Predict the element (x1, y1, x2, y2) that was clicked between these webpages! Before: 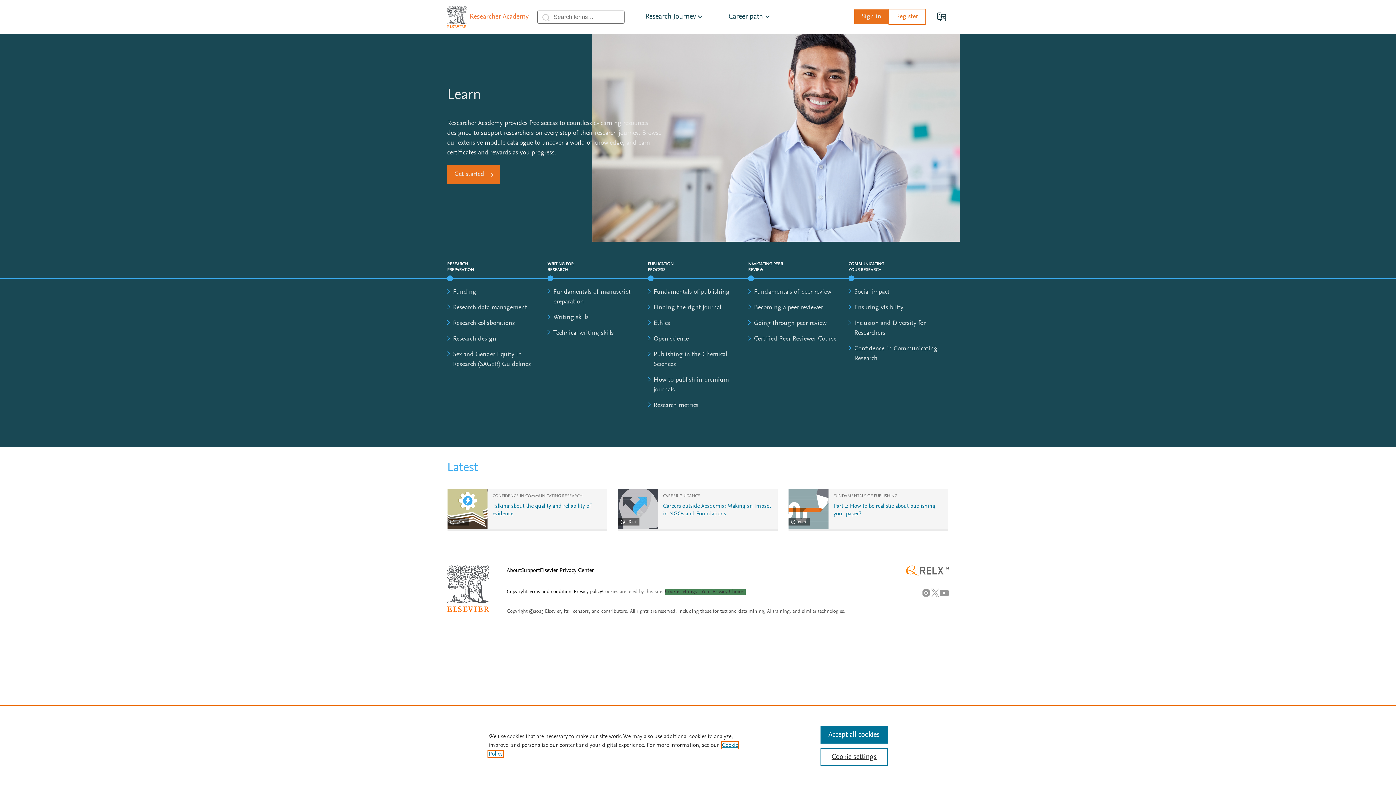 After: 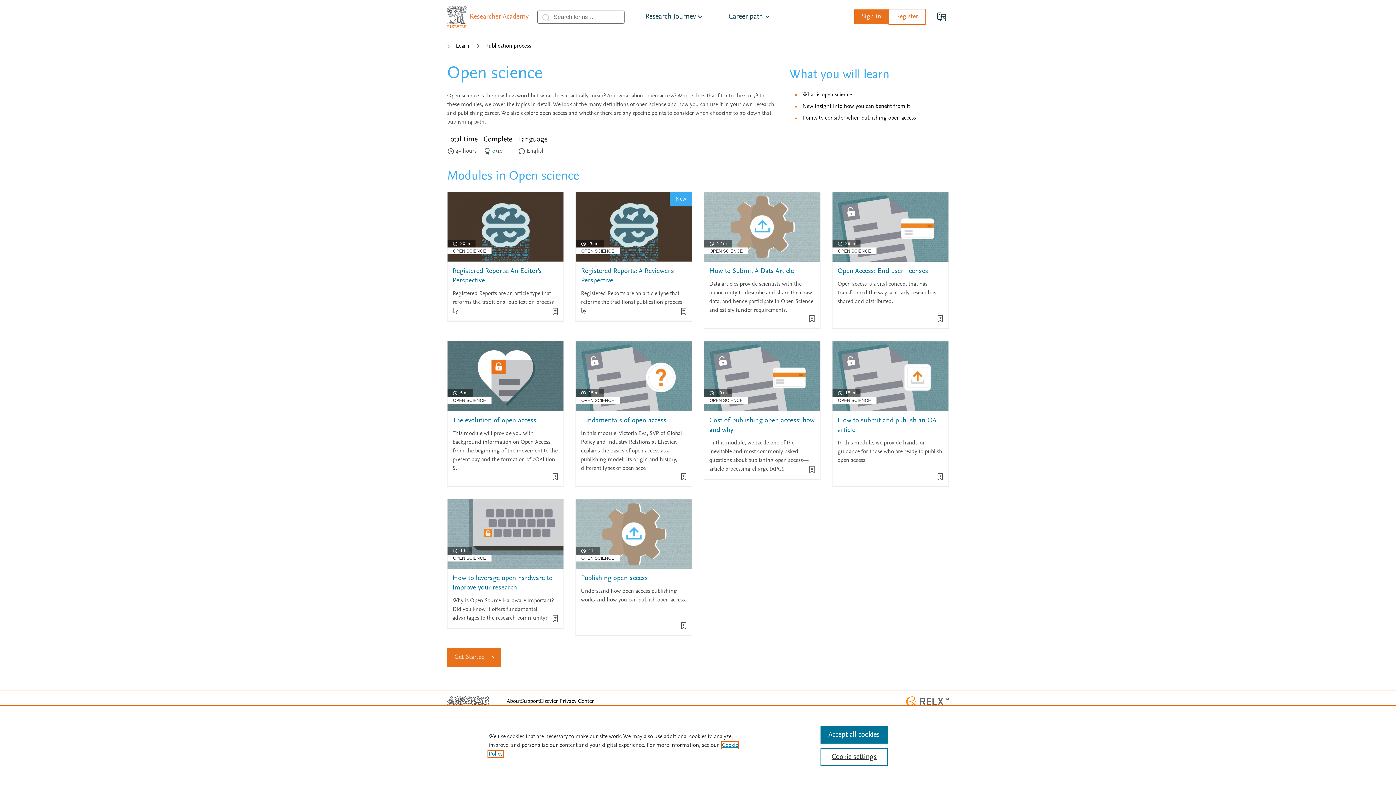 Action: label: Open science bbox: (653, 336, 689, 342)